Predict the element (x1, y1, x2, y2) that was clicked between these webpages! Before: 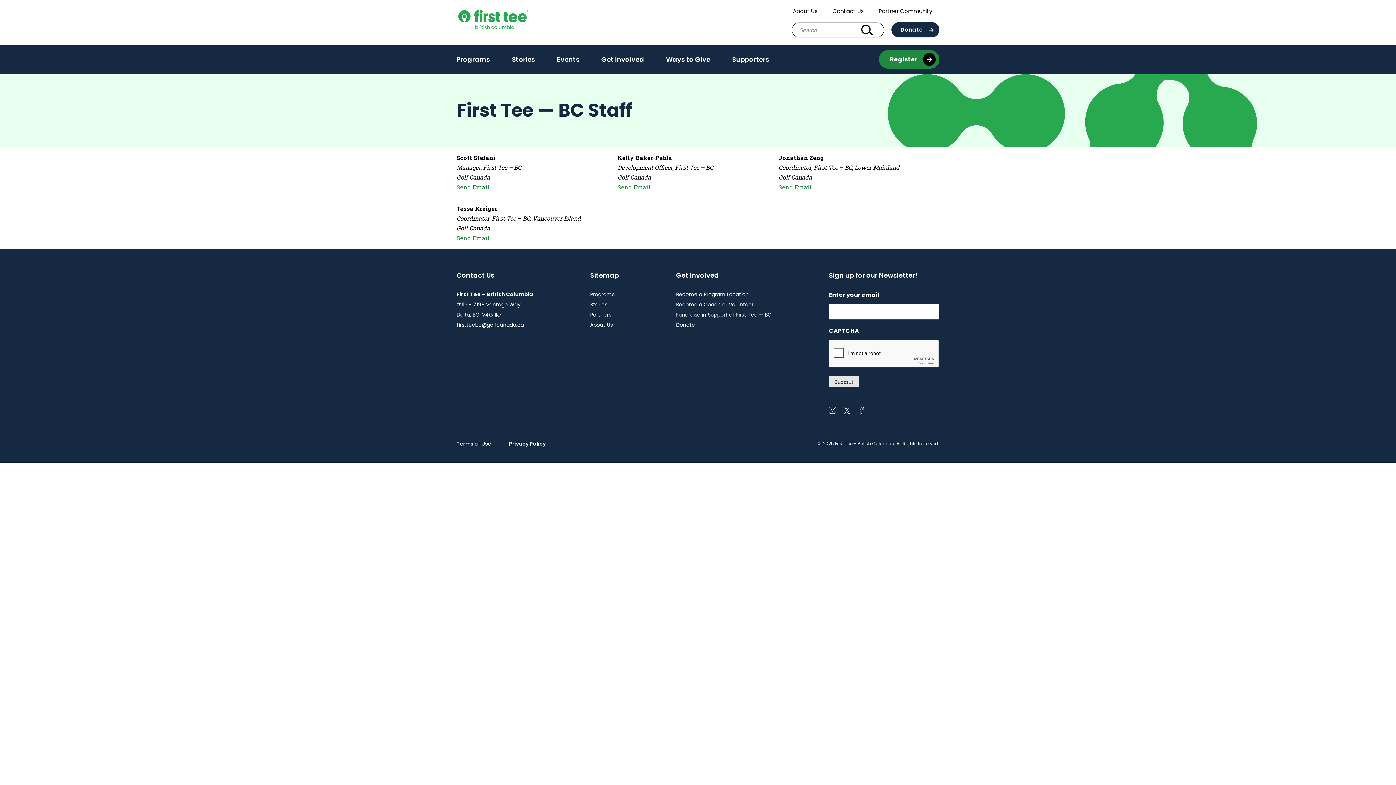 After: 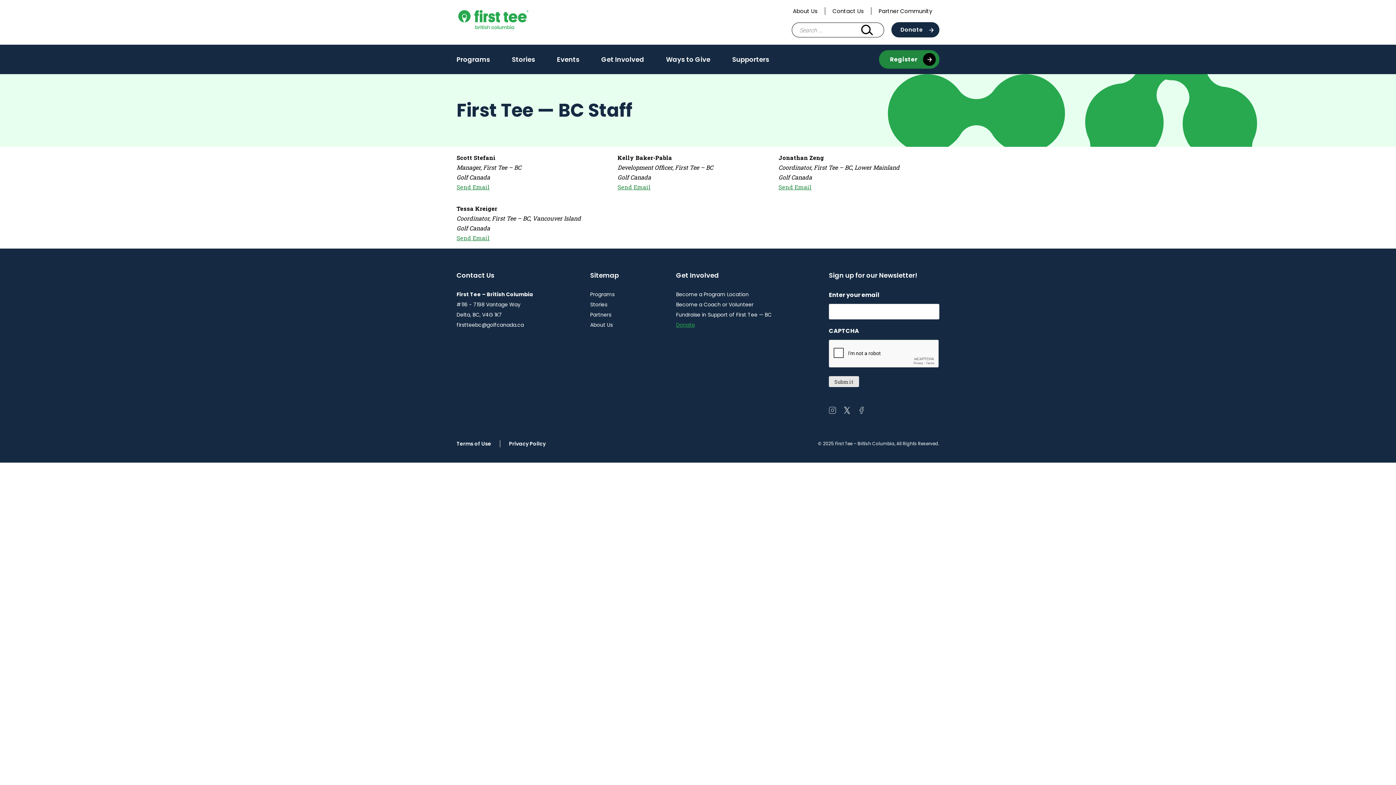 Action: label: Opens in a new window bbox: (676, 321, 695, 328)